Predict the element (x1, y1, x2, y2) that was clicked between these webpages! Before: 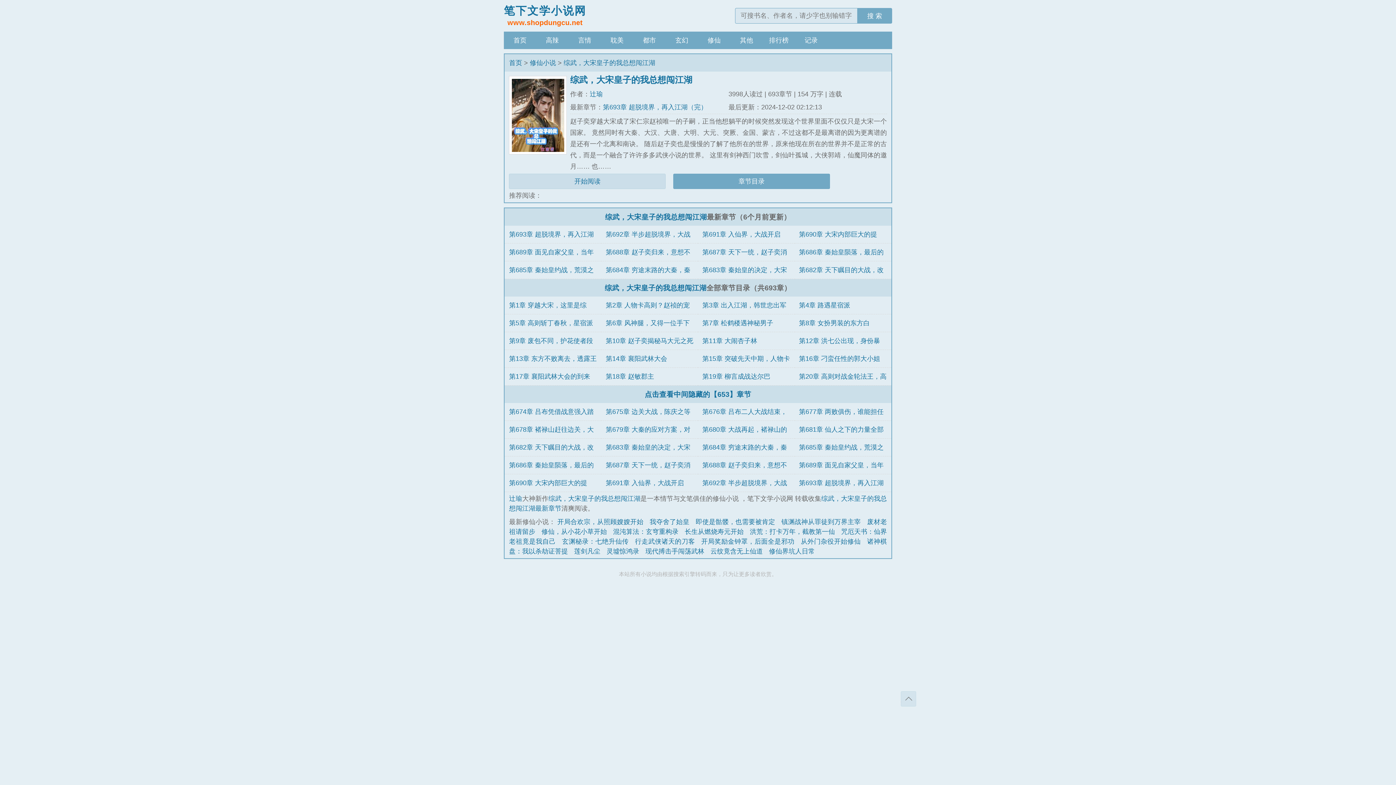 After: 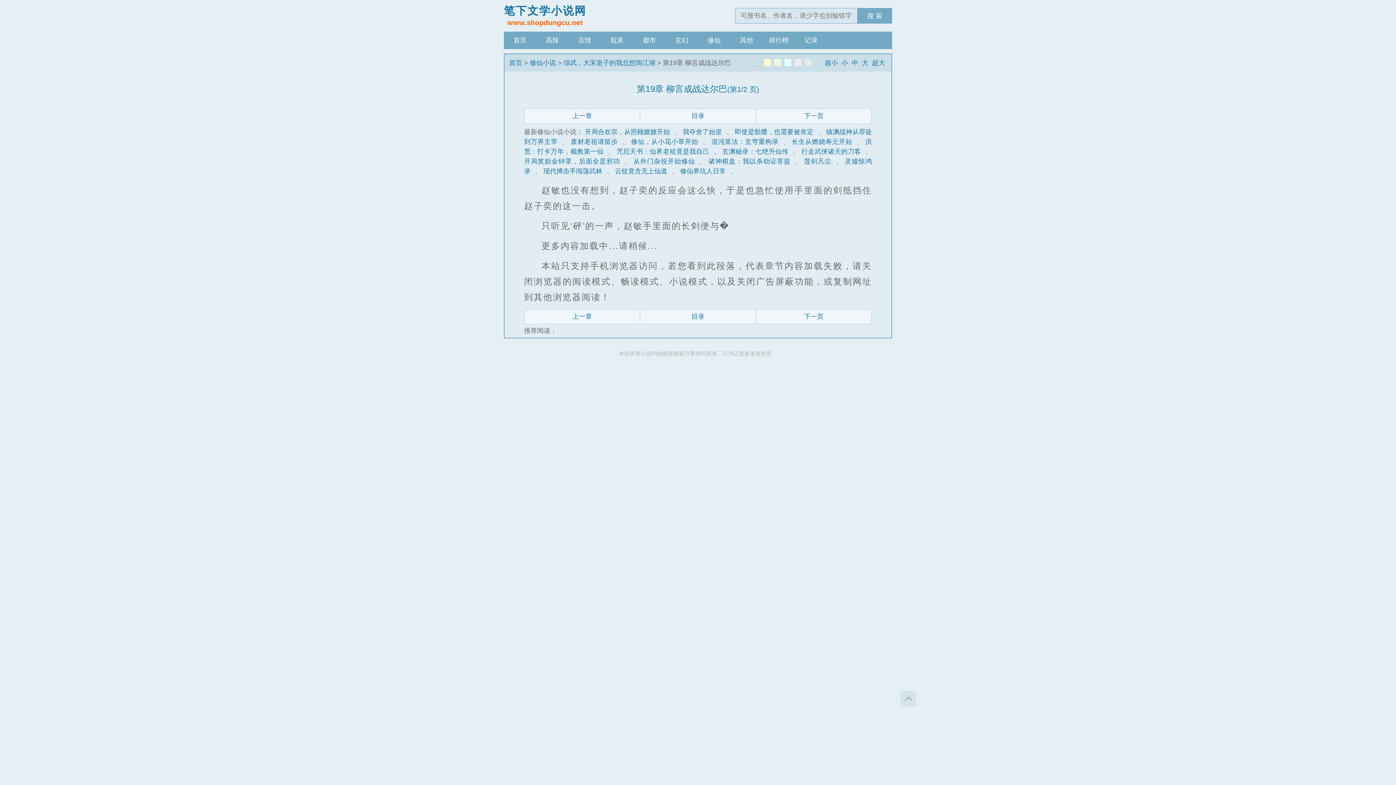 Action: label: 第19章 柳言成战达尔巴 bbox: (702, 373, 770, 380)